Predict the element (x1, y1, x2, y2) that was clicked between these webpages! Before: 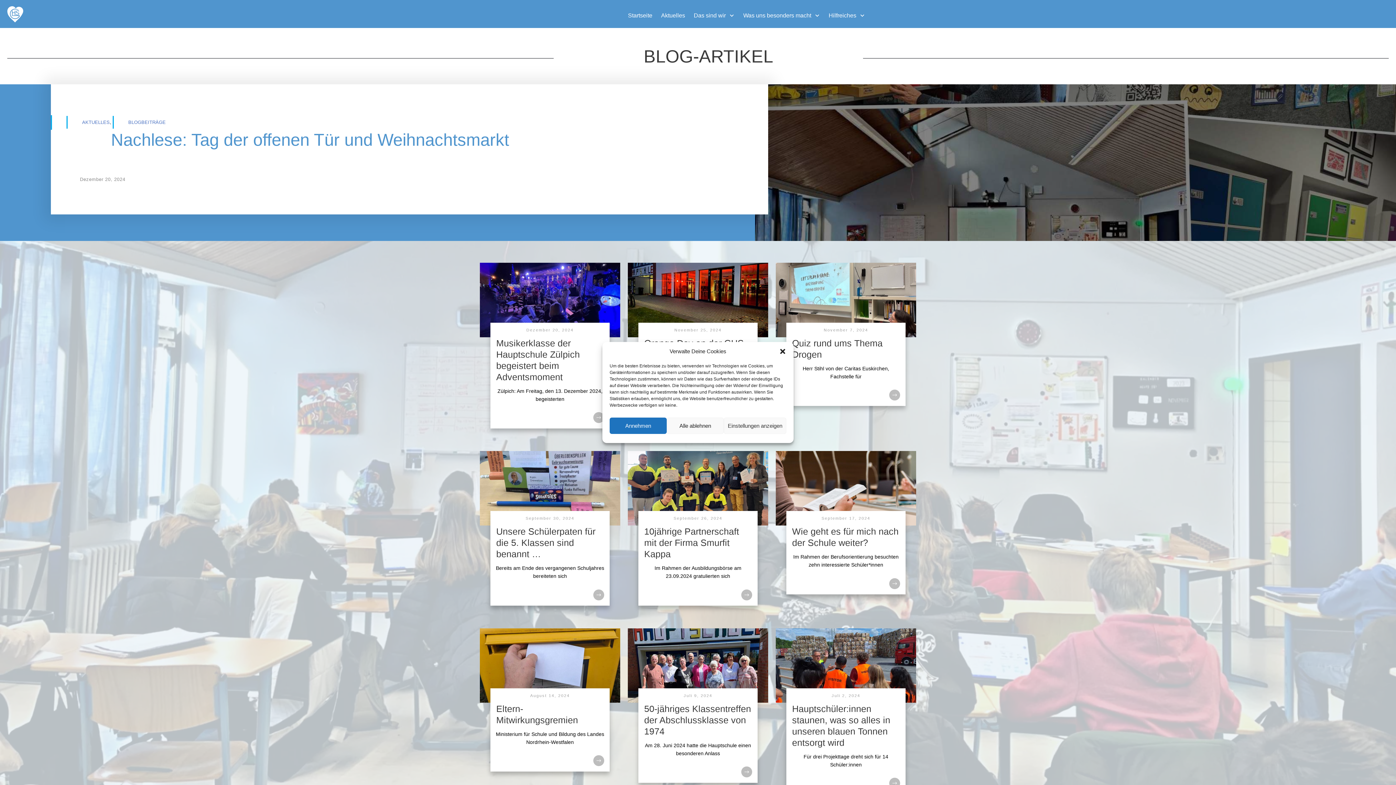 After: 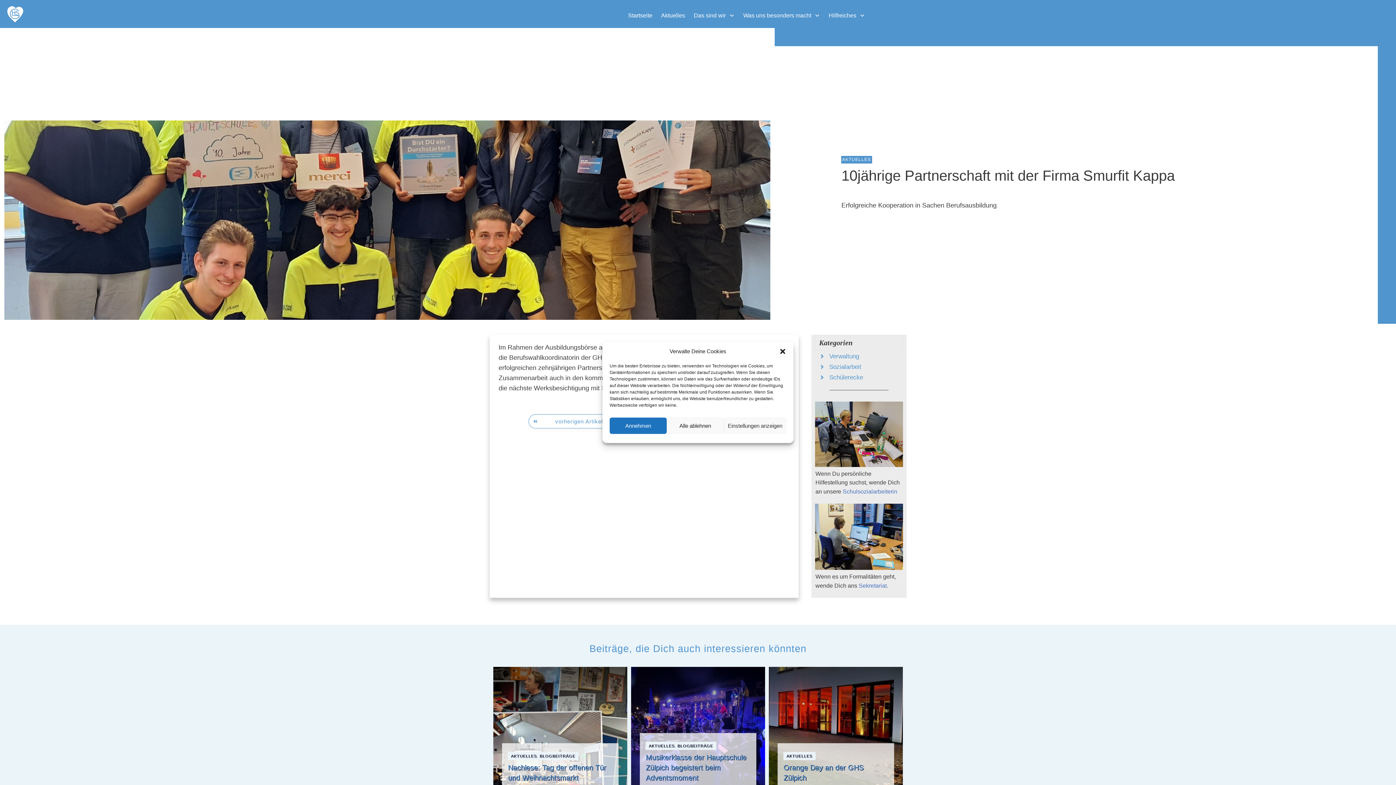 Action: bbox: (741, 589, 752, 600) label: 
